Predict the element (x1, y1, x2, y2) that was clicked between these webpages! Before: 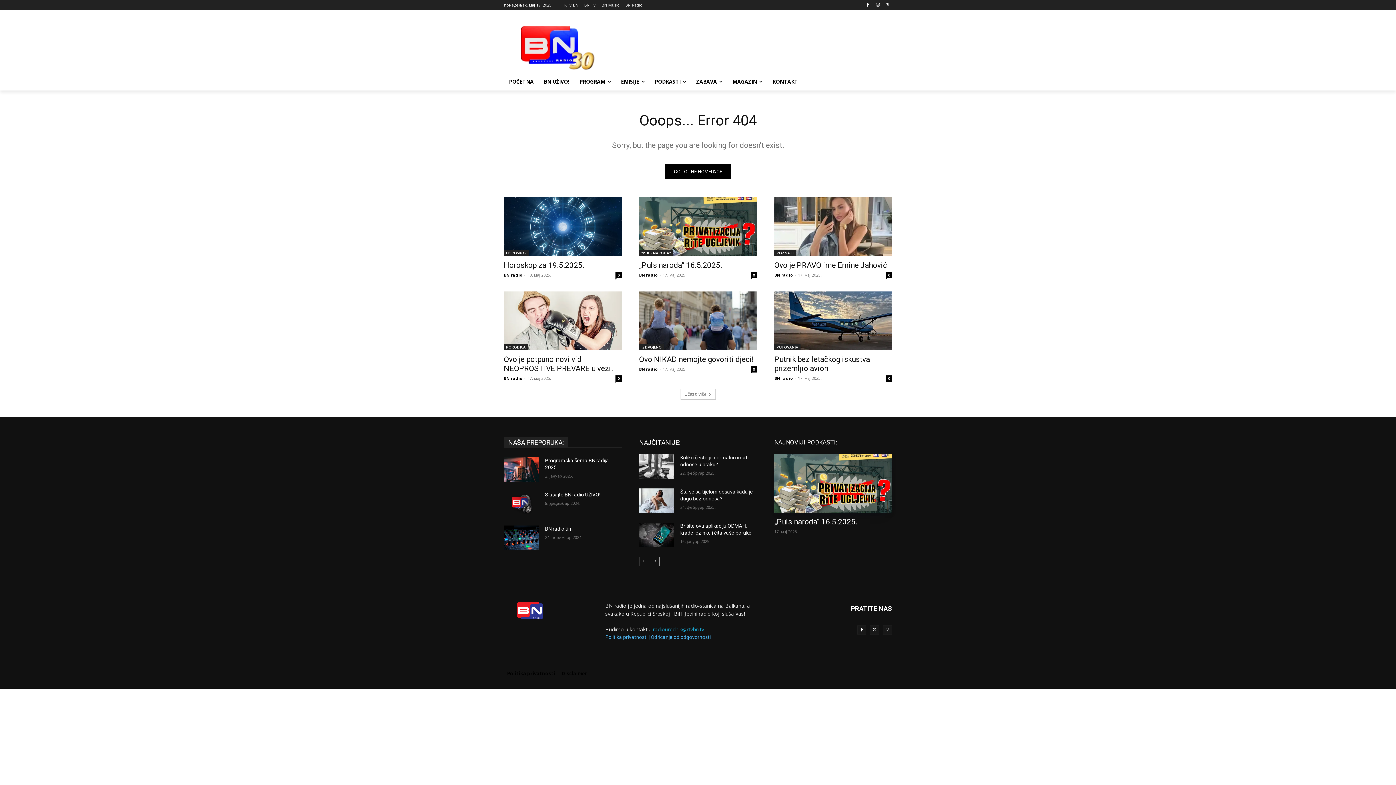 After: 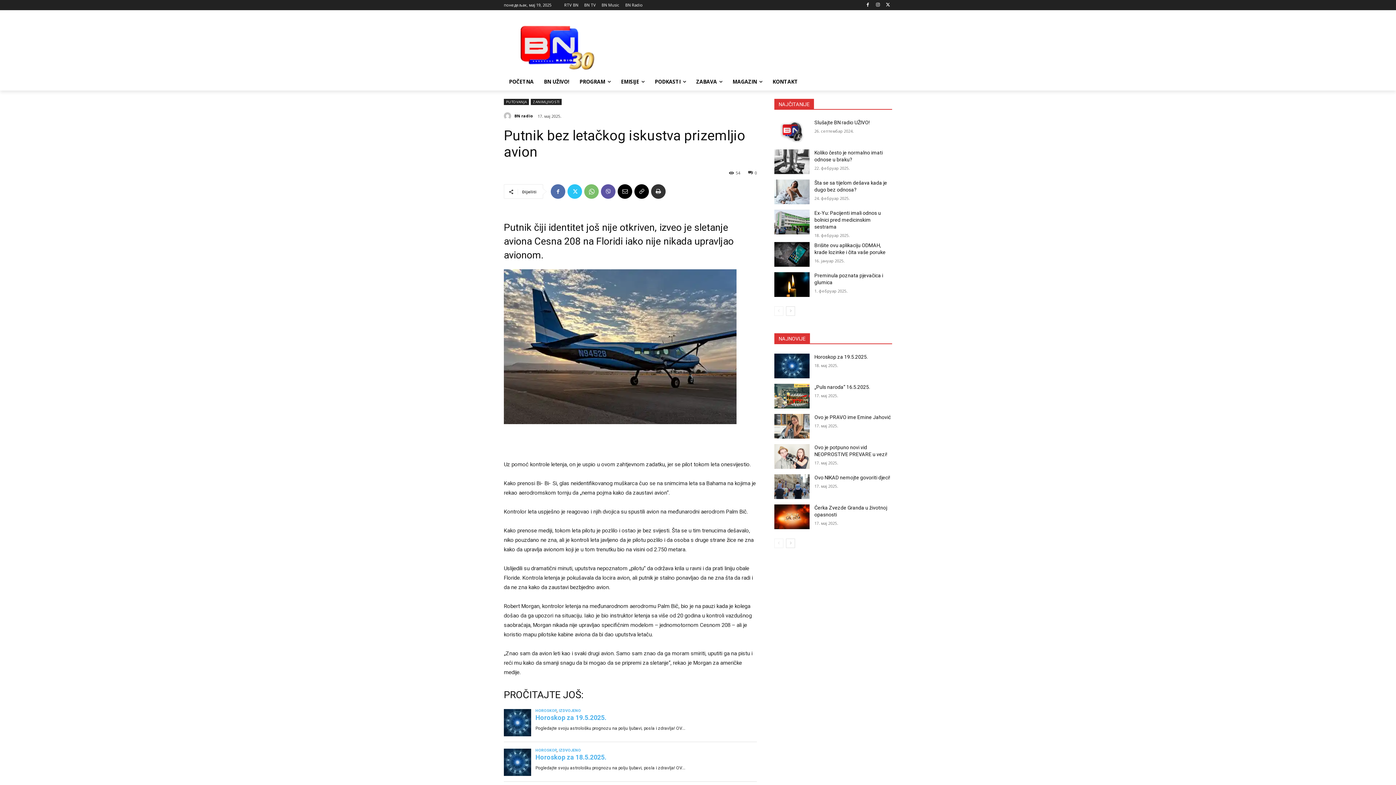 Action: bbox: (774, 291, 892, 350)